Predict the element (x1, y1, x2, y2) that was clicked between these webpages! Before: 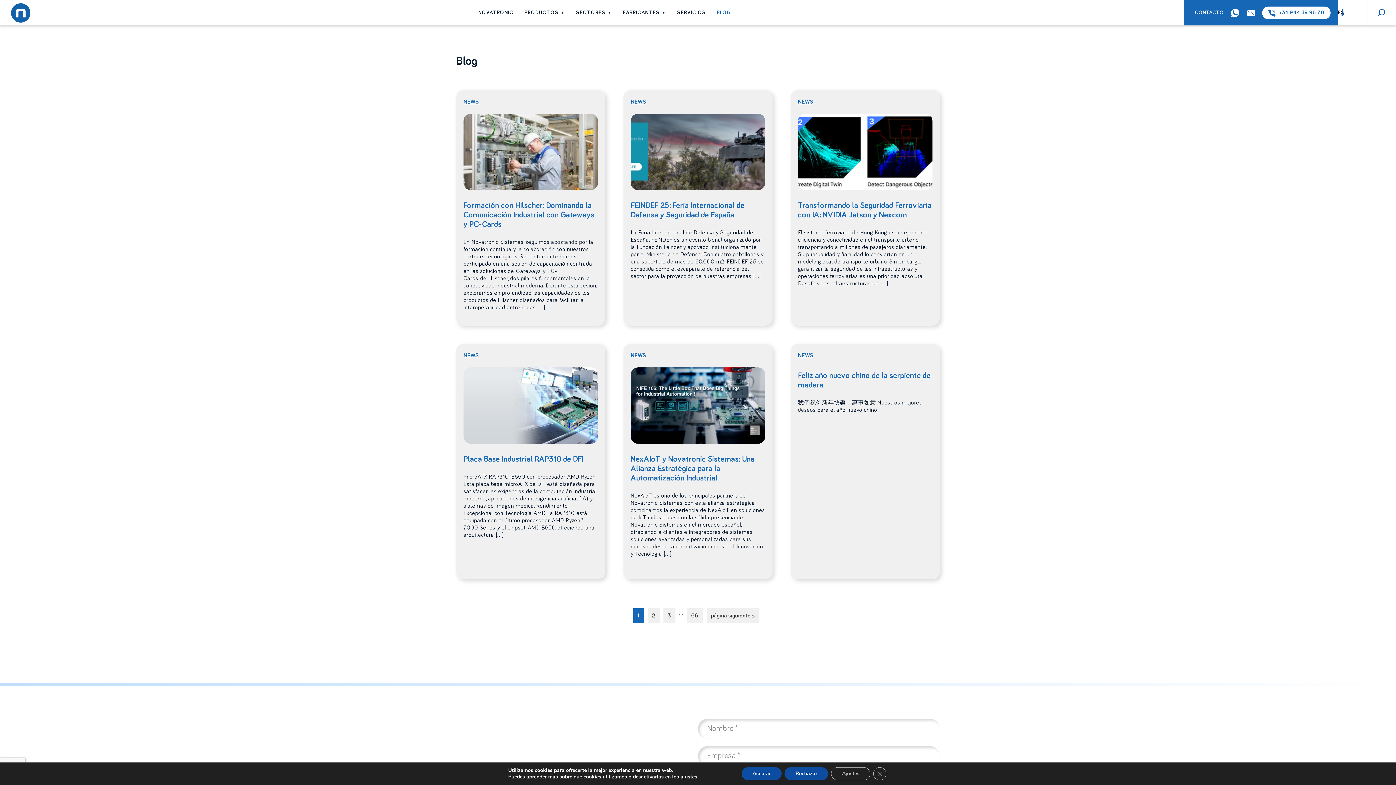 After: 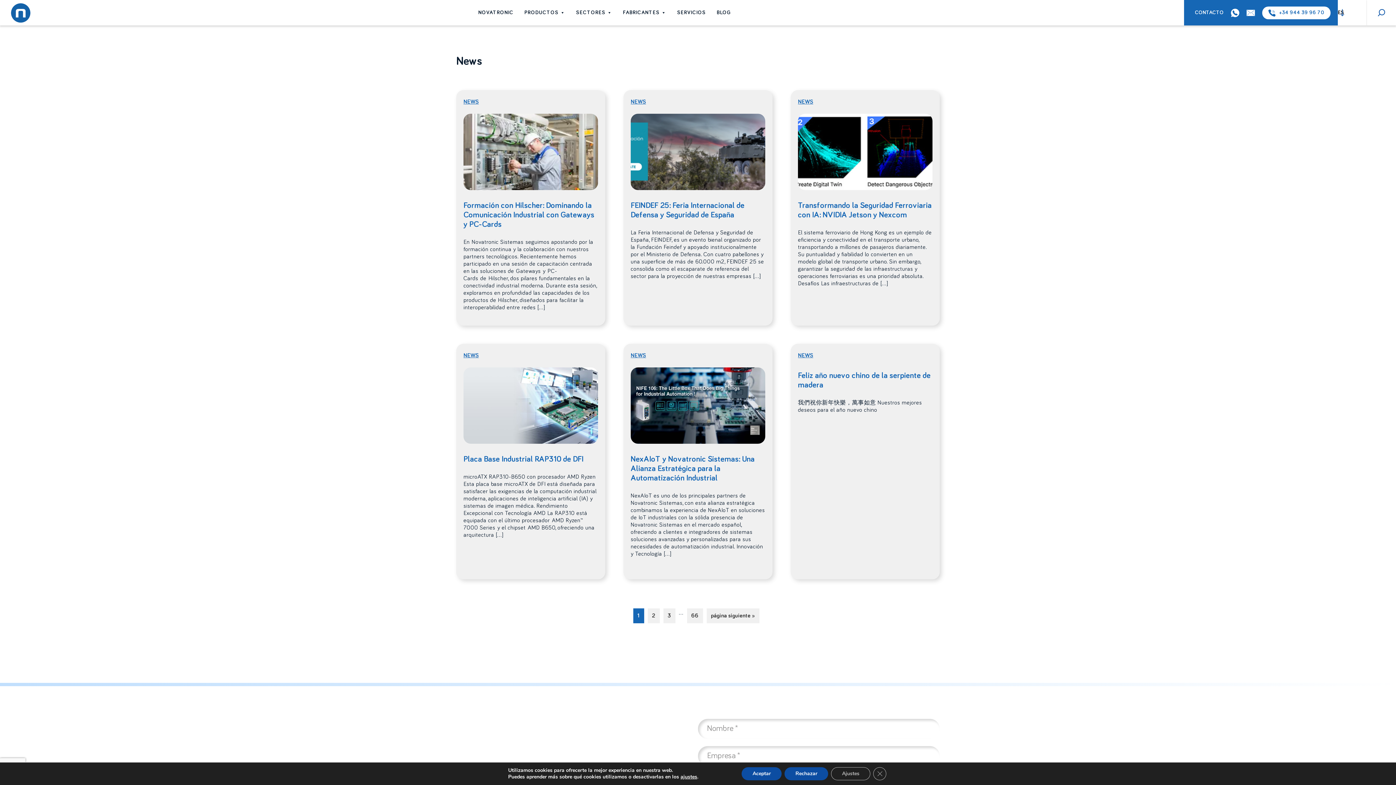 Action: label: NEWS bbox: (463, 352, 478, 358)